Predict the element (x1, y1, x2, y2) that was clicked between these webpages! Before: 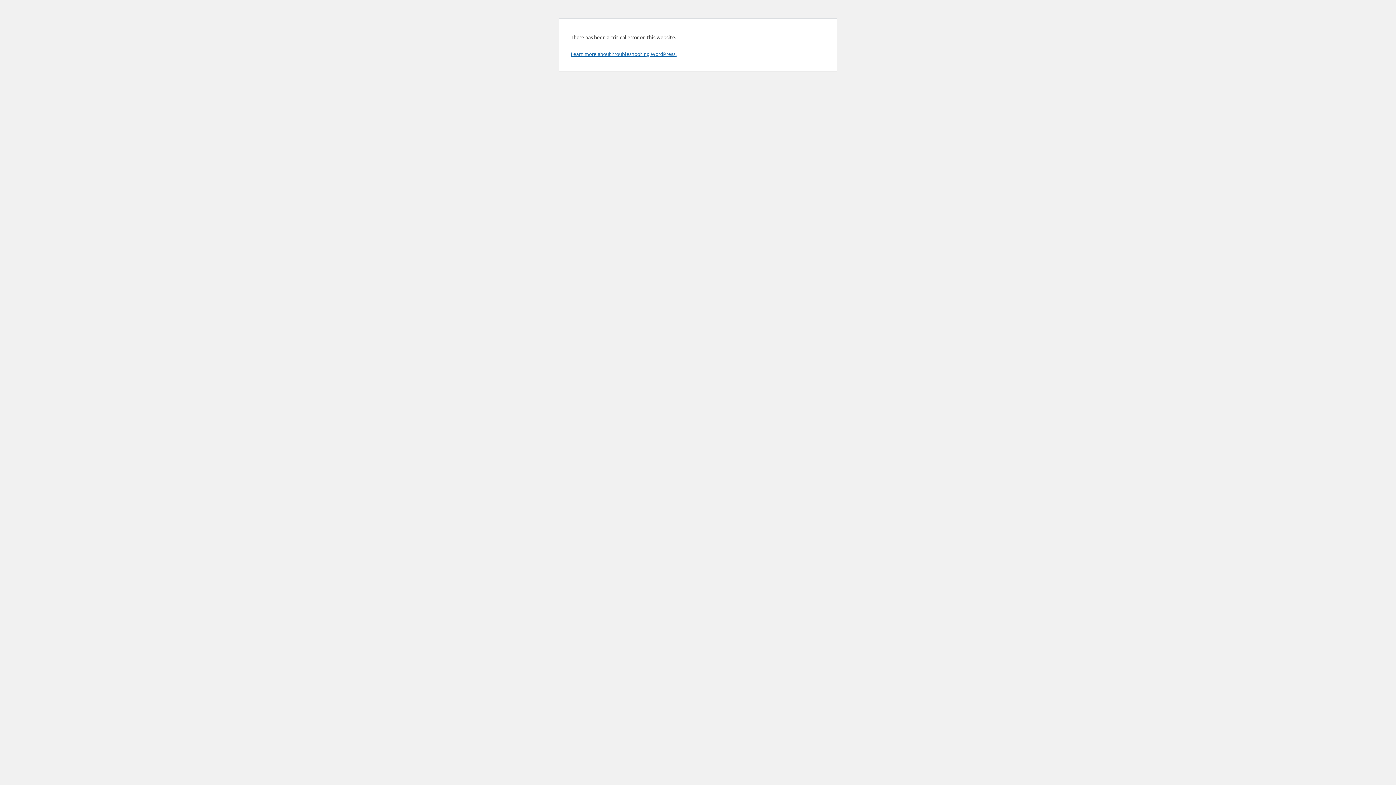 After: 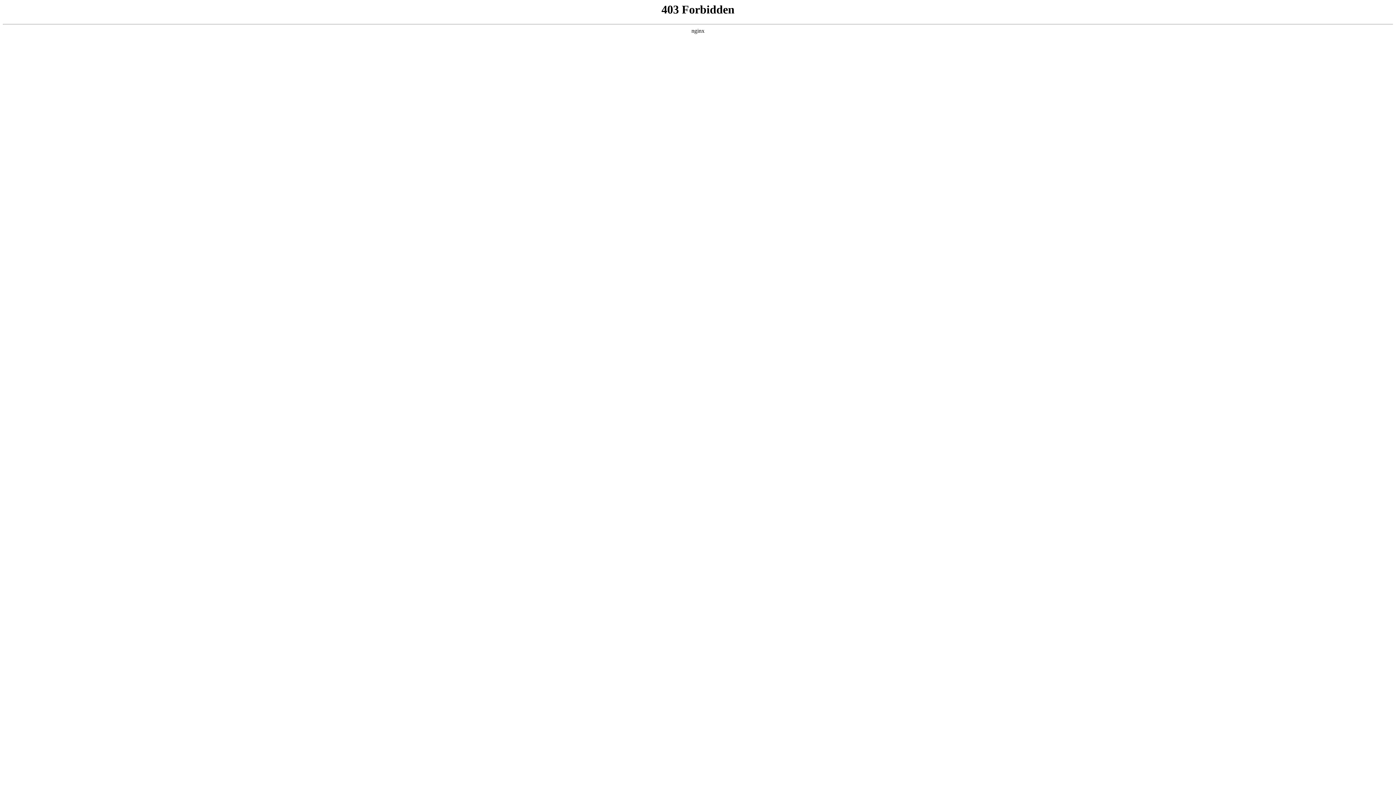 Action: label: Learn more about troubleshooting WordPress. bbox: (570, 50, 676, 57)